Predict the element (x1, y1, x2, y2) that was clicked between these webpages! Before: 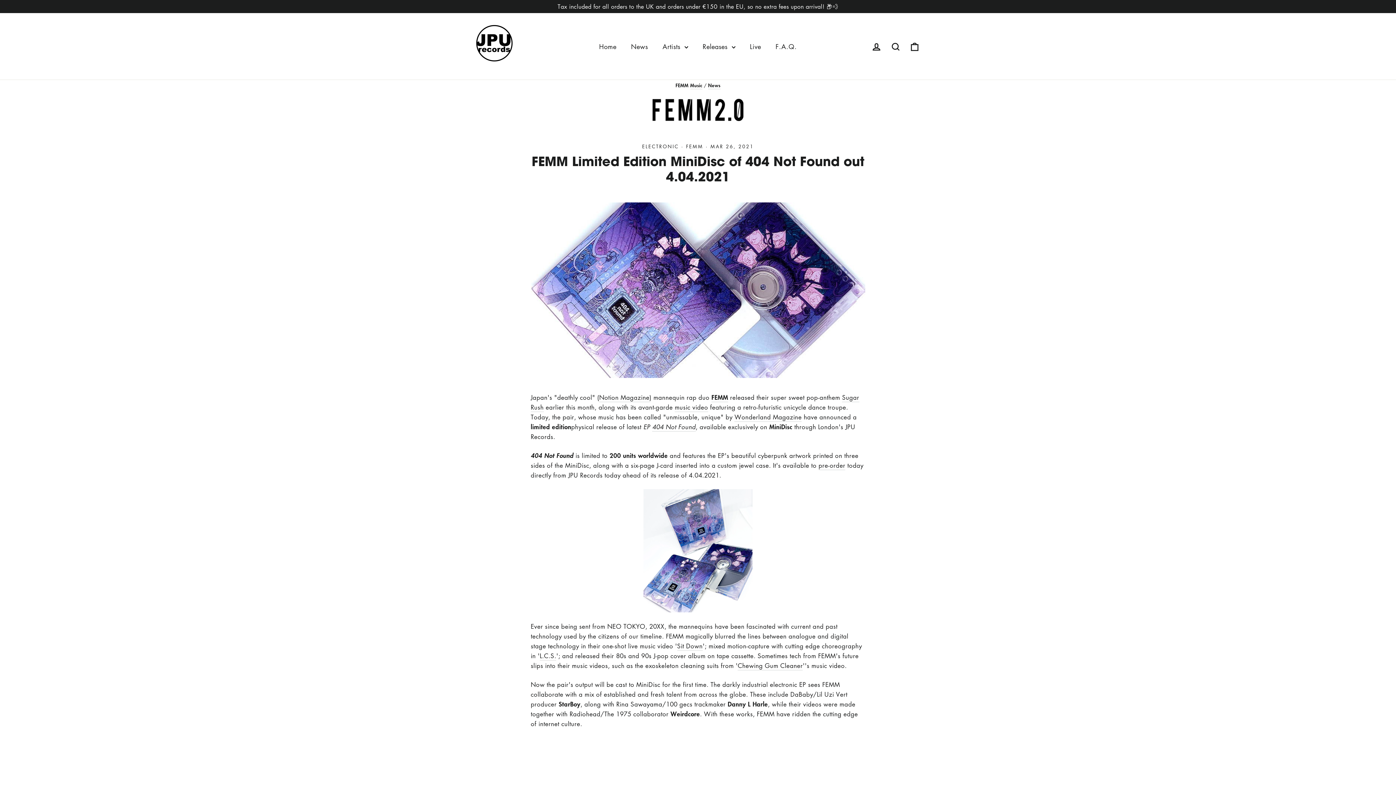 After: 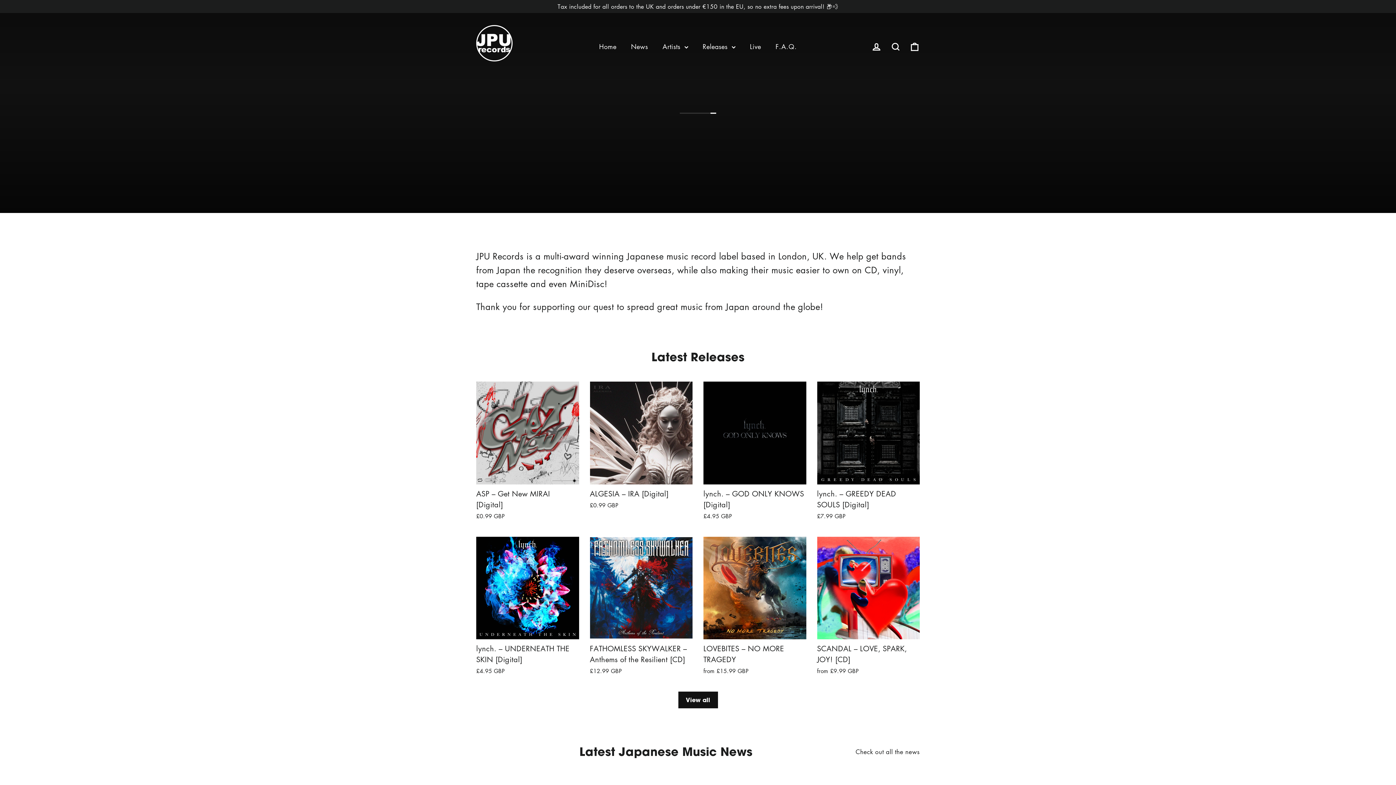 Action: bbox: (476, 25, 512, 67)